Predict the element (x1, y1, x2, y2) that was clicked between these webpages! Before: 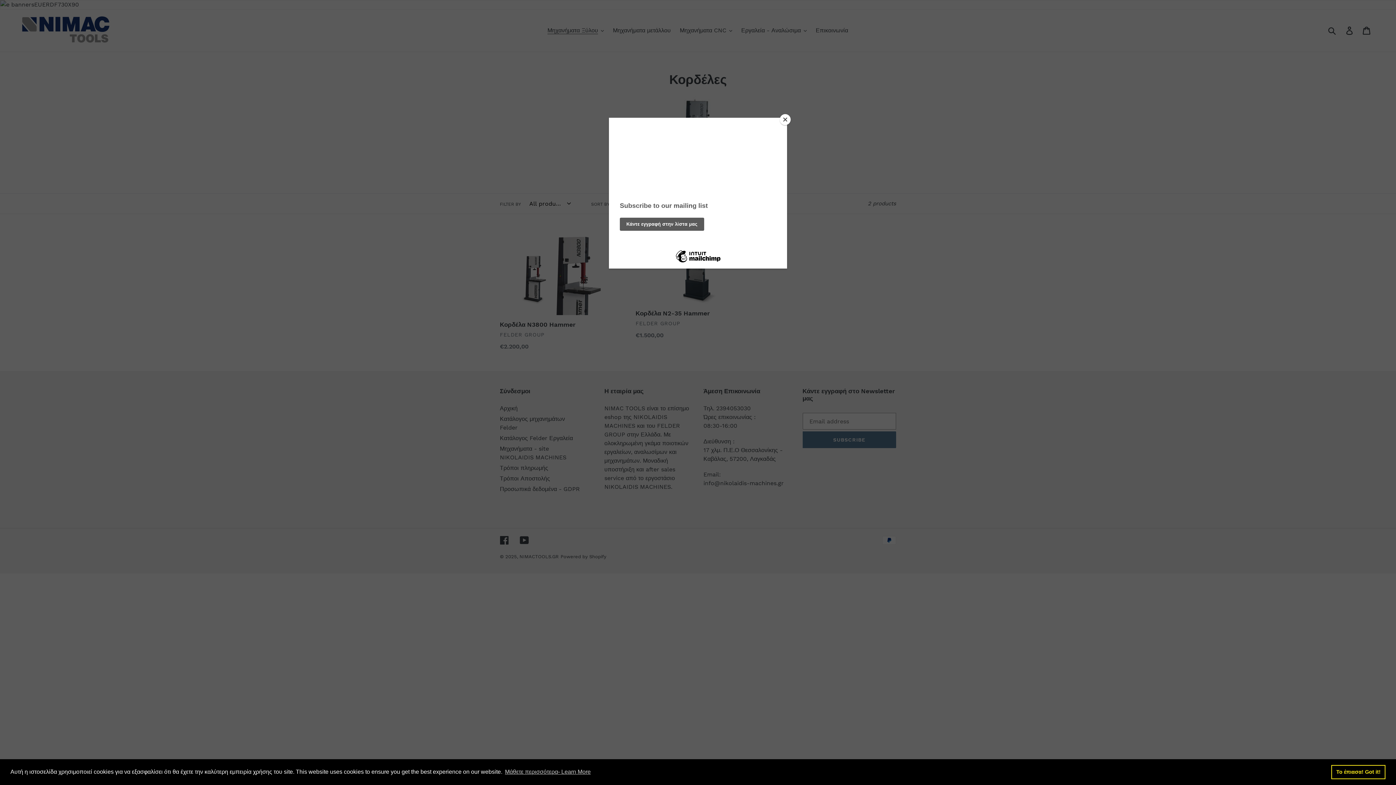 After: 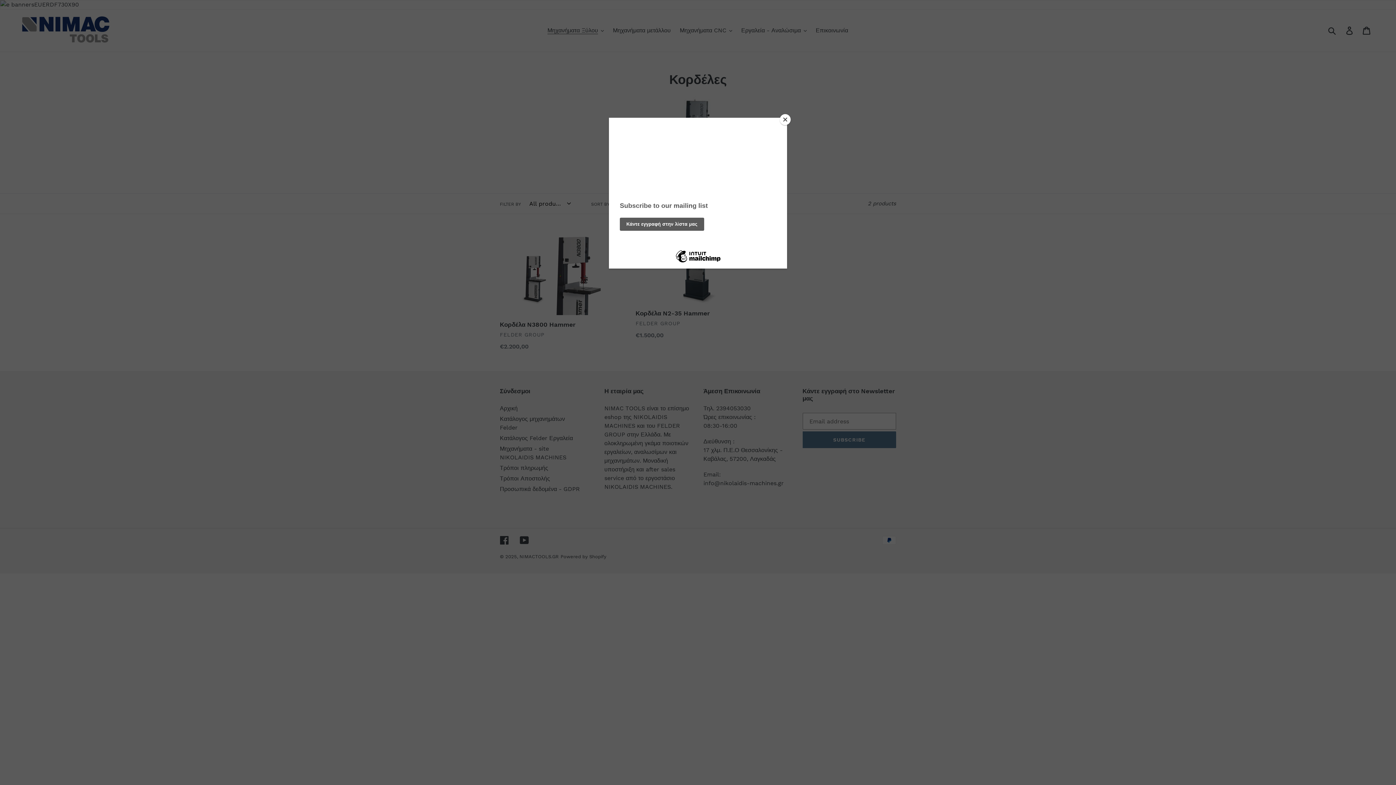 Action: bbox: (1331, 765, 1385, 779) label: dismiss cookie message